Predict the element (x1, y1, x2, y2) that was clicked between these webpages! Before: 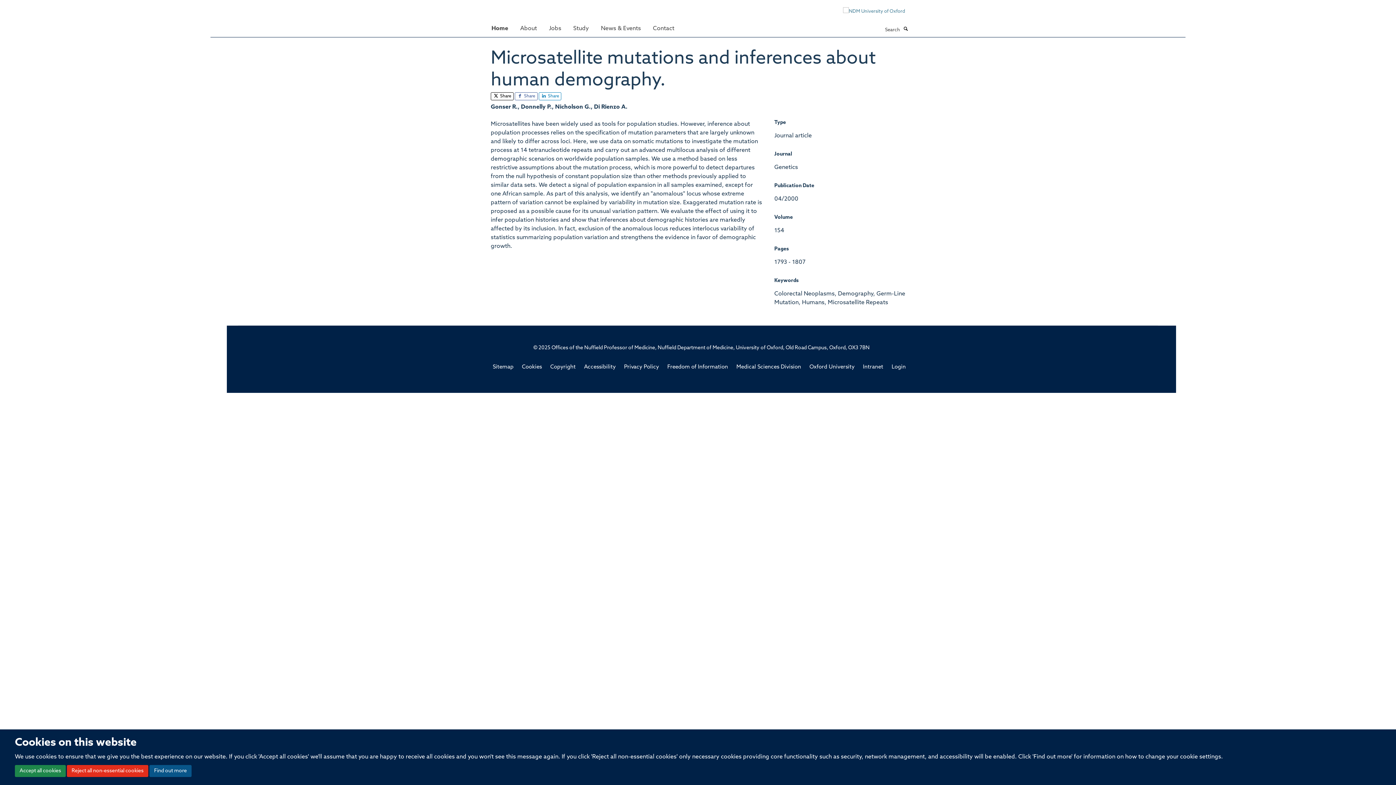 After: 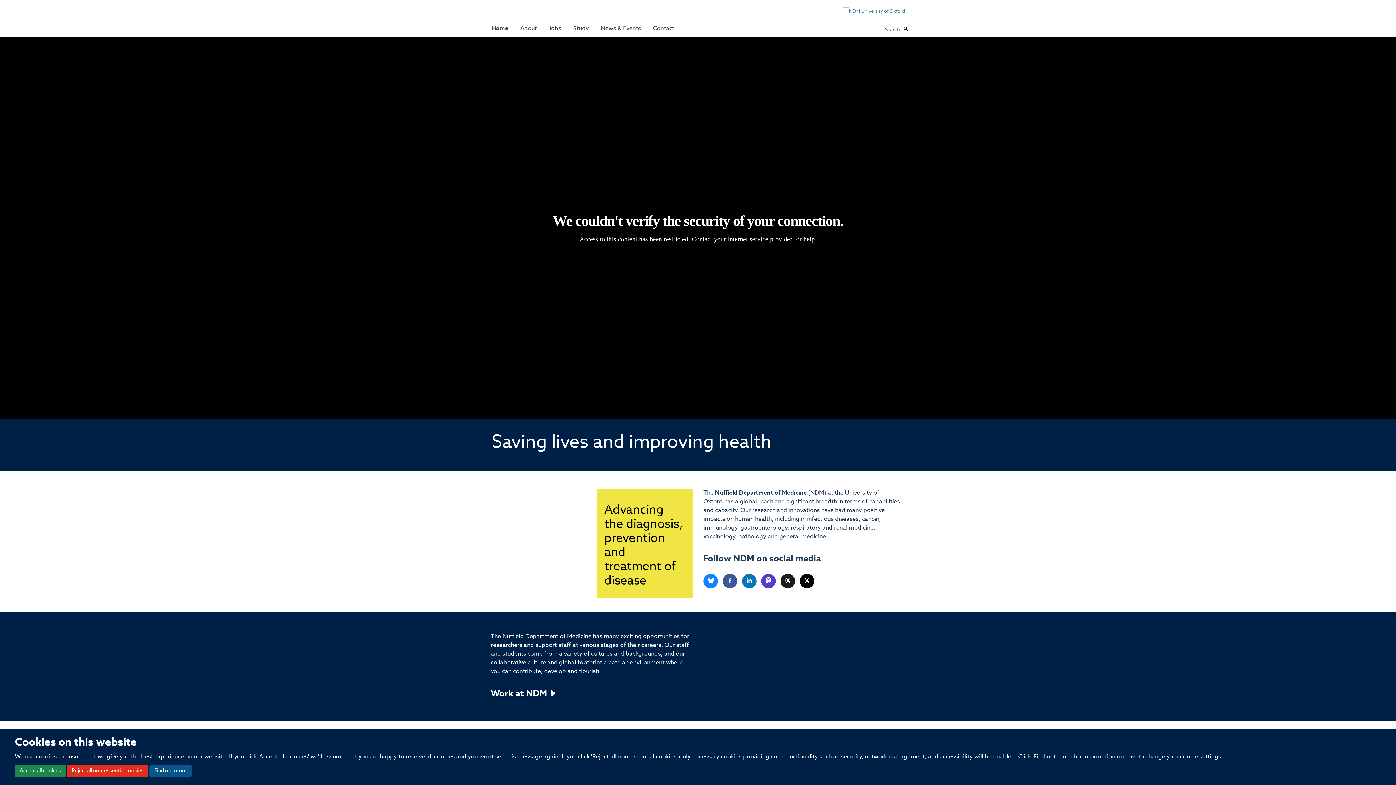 Action: label: Home bbox: (486, 21, 513, 35)